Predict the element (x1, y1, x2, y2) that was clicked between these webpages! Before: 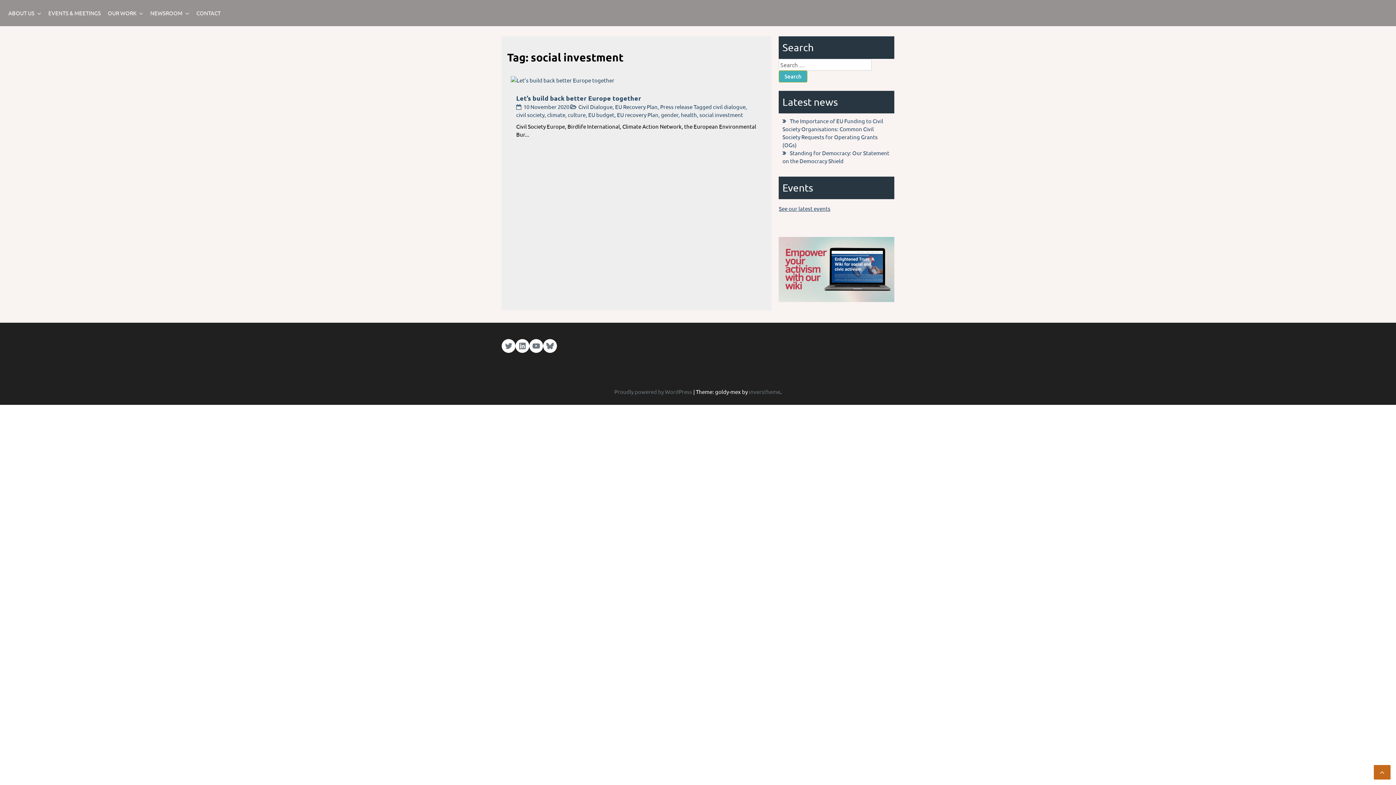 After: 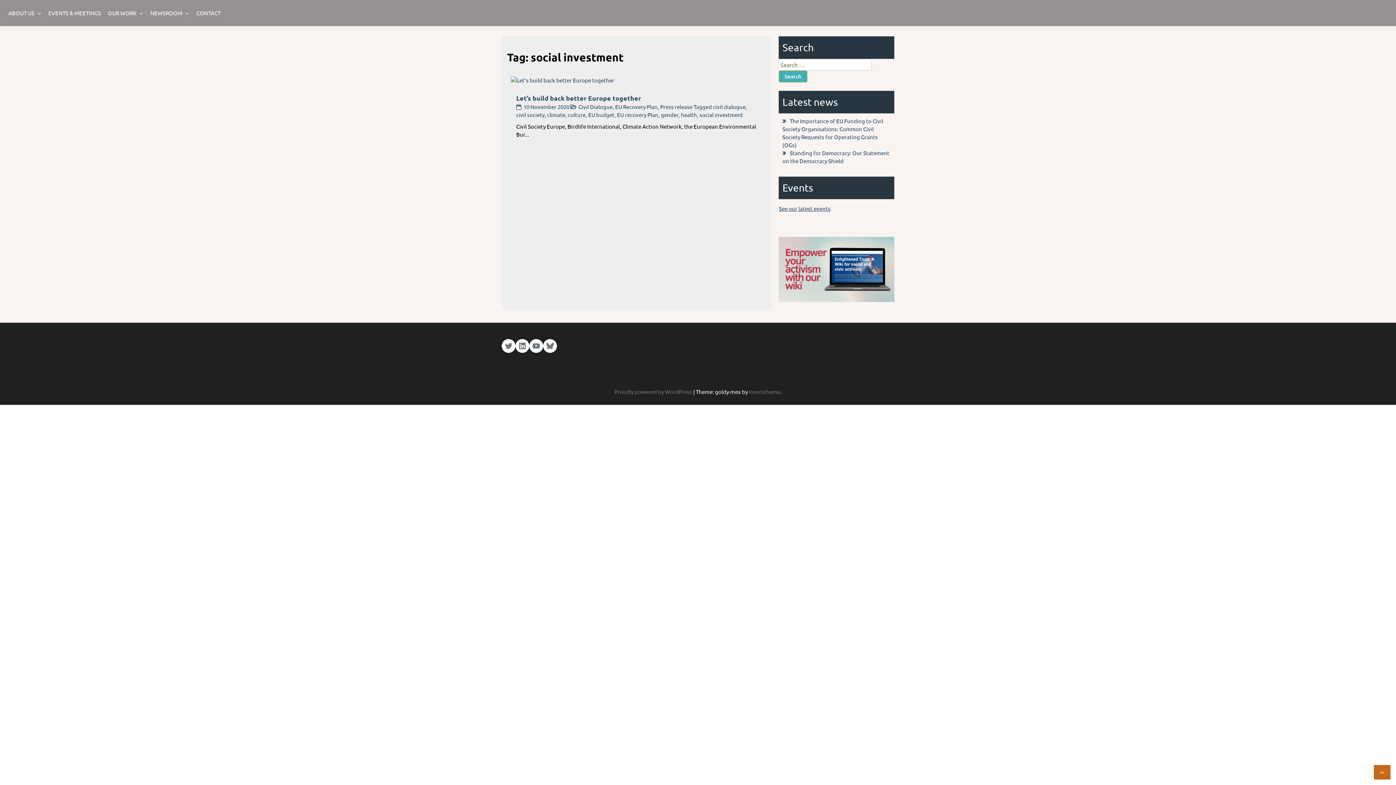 Action: bbox: (779, 237, 894, 302)